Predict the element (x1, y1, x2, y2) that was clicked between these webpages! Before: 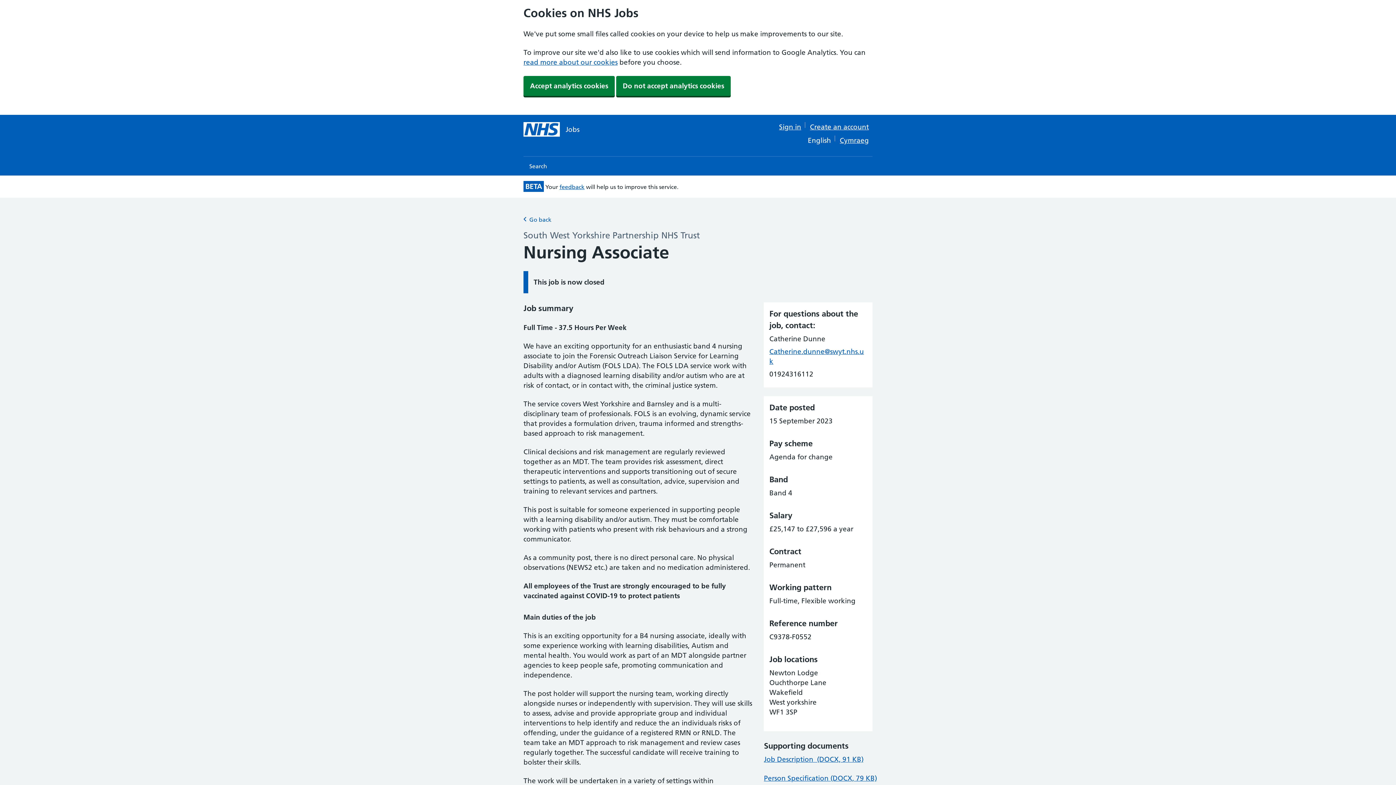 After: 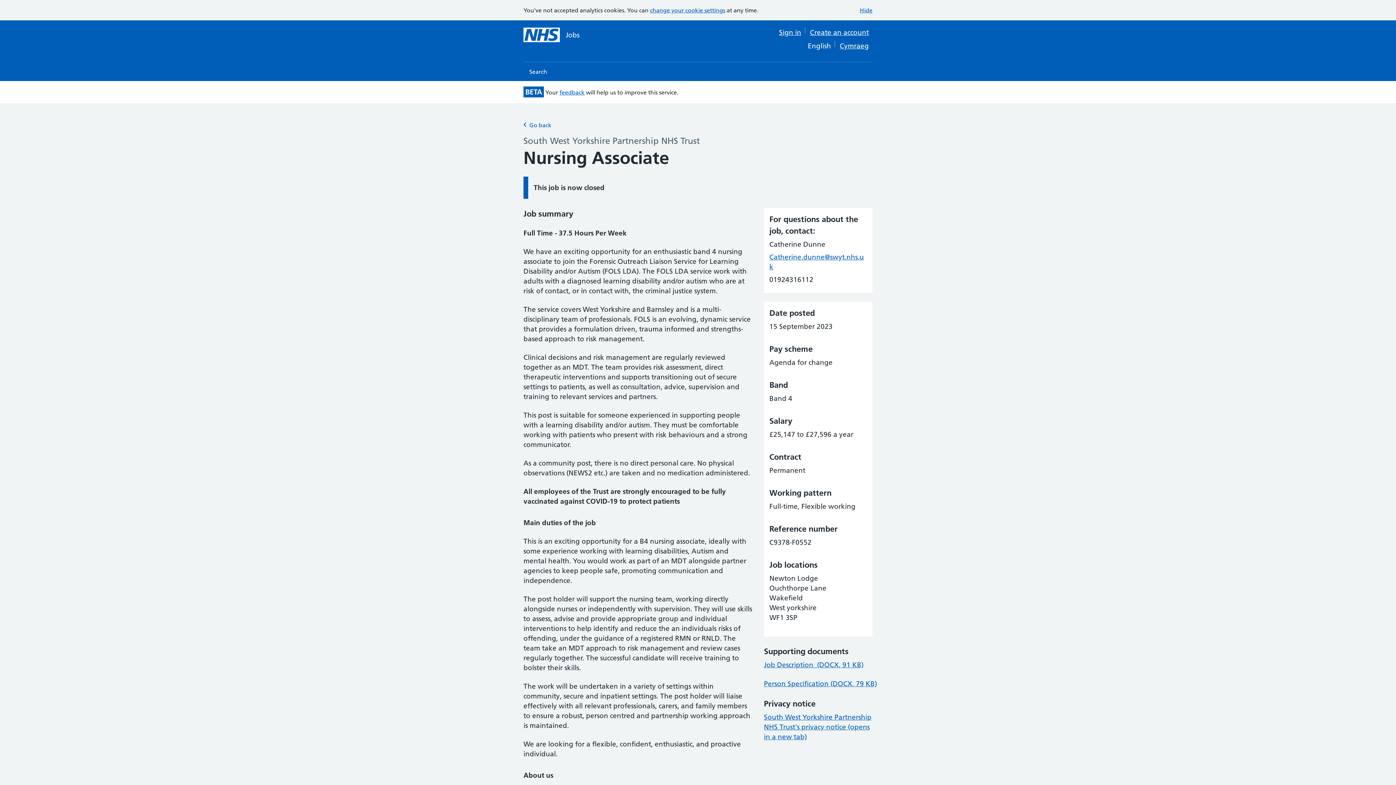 Action: label: Do not accept analytics cookies bbox: (616, 76, 730, 96)